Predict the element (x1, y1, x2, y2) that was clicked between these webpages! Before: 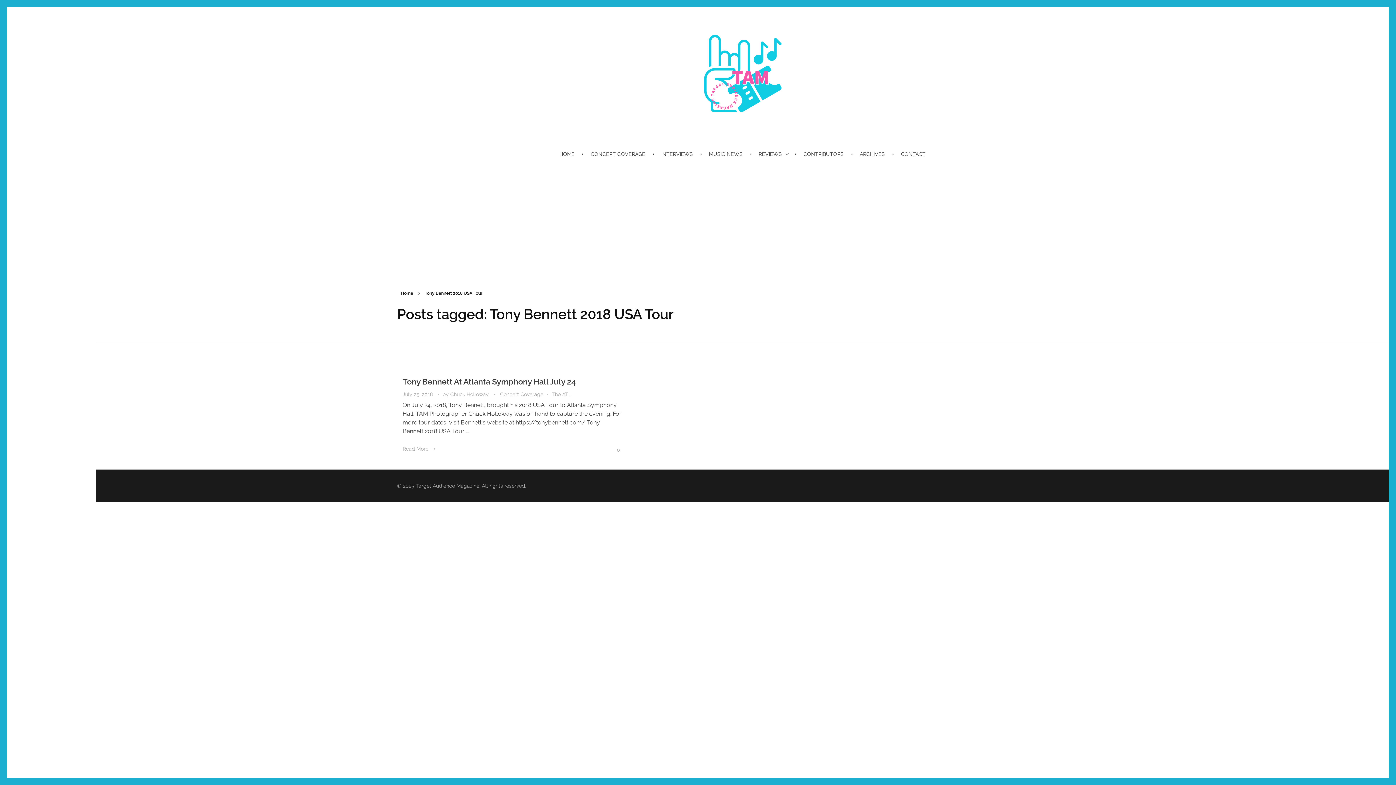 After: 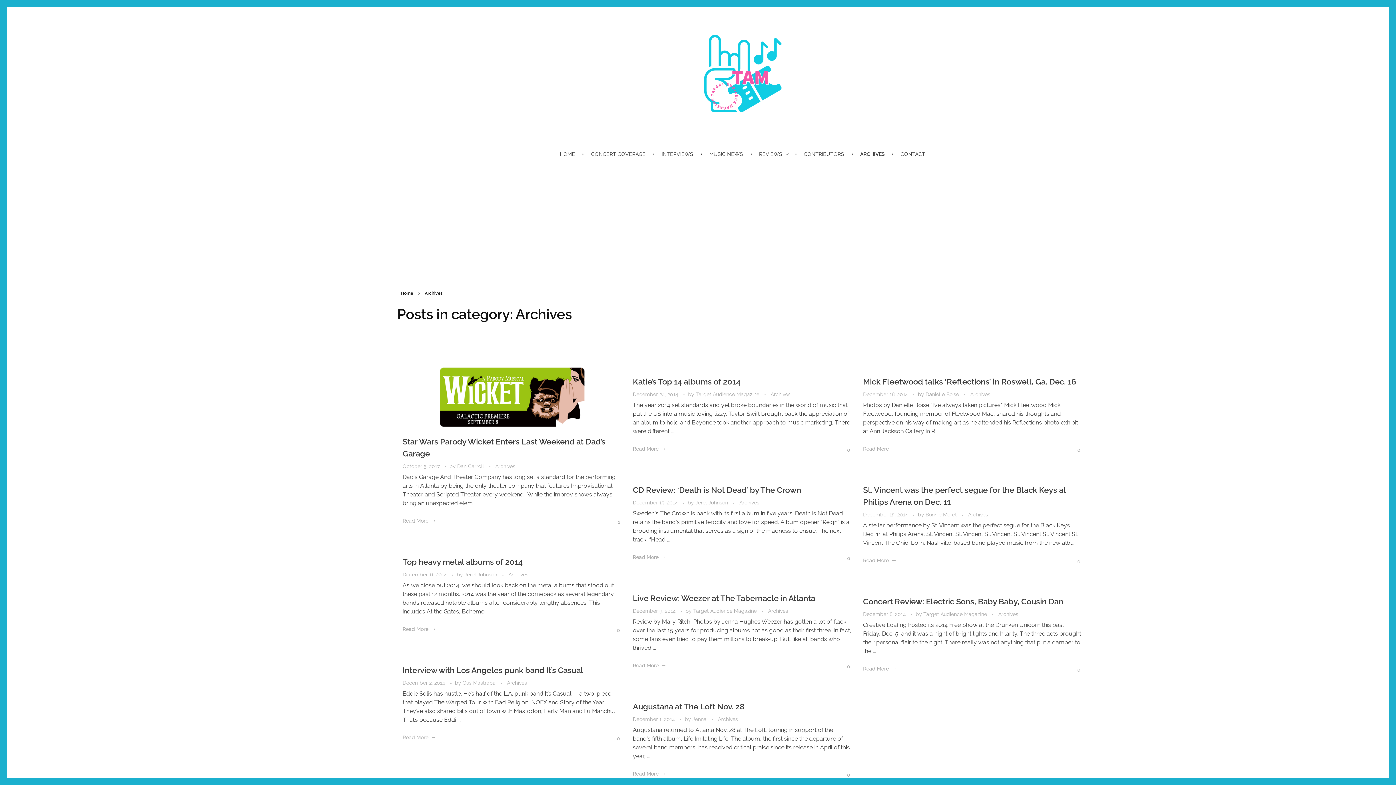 Action: label: ARCHIVES  bbox: (853, 150, 894, 158)